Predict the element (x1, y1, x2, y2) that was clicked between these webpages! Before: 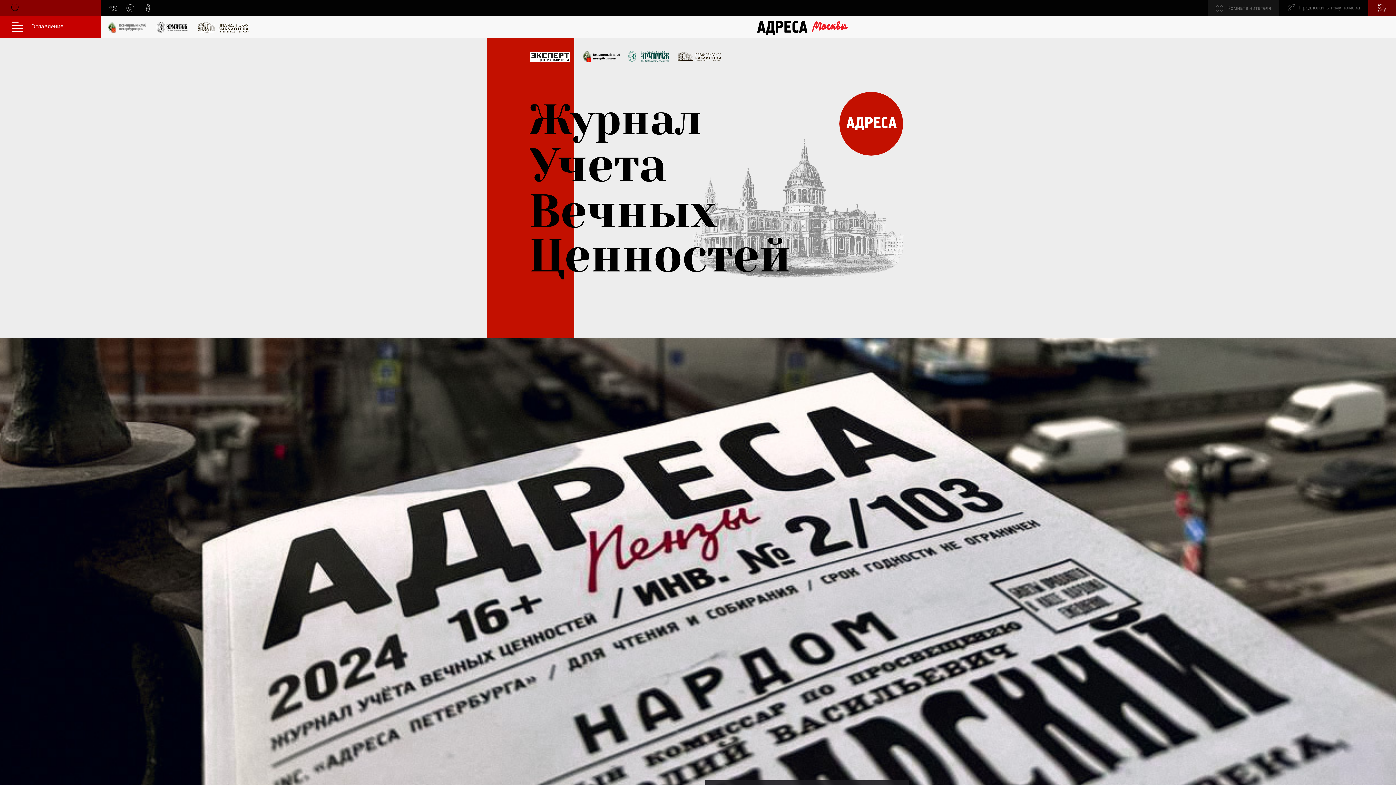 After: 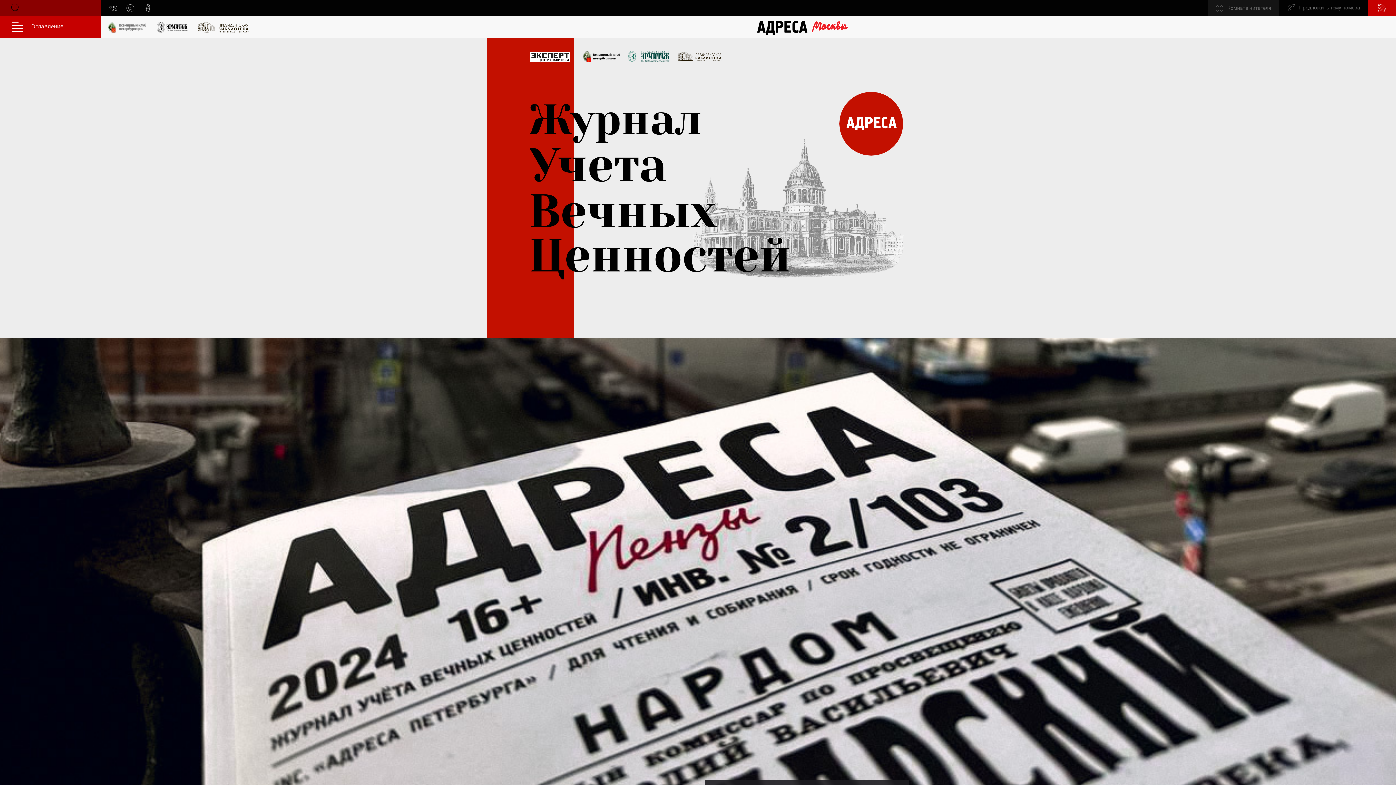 Action: bbox: (1368, 0, 1396, 16)